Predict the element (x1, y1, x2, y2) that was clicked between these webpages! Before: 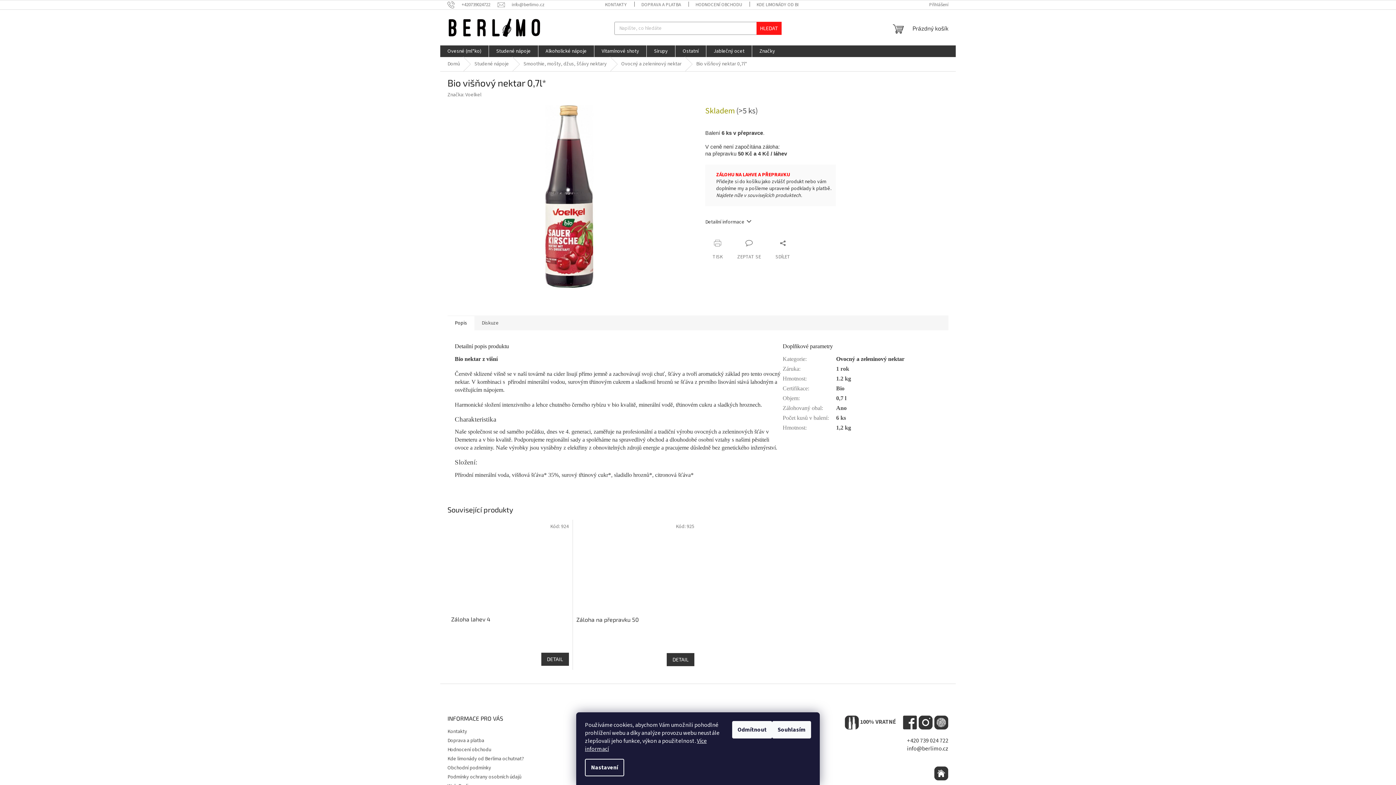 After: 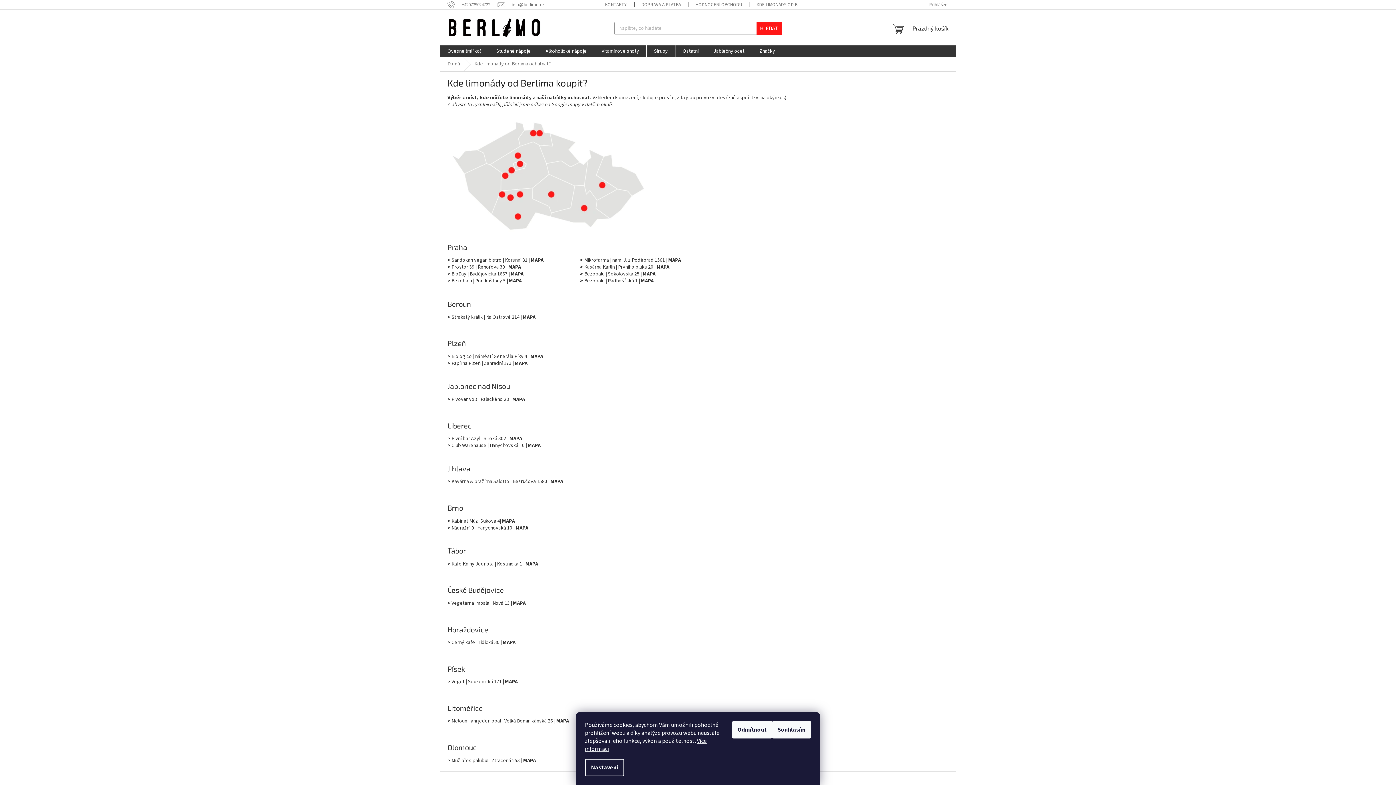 Action: label: Kde limonády od Berlima ochutnat? bbox: (447, 755, 524, 762)